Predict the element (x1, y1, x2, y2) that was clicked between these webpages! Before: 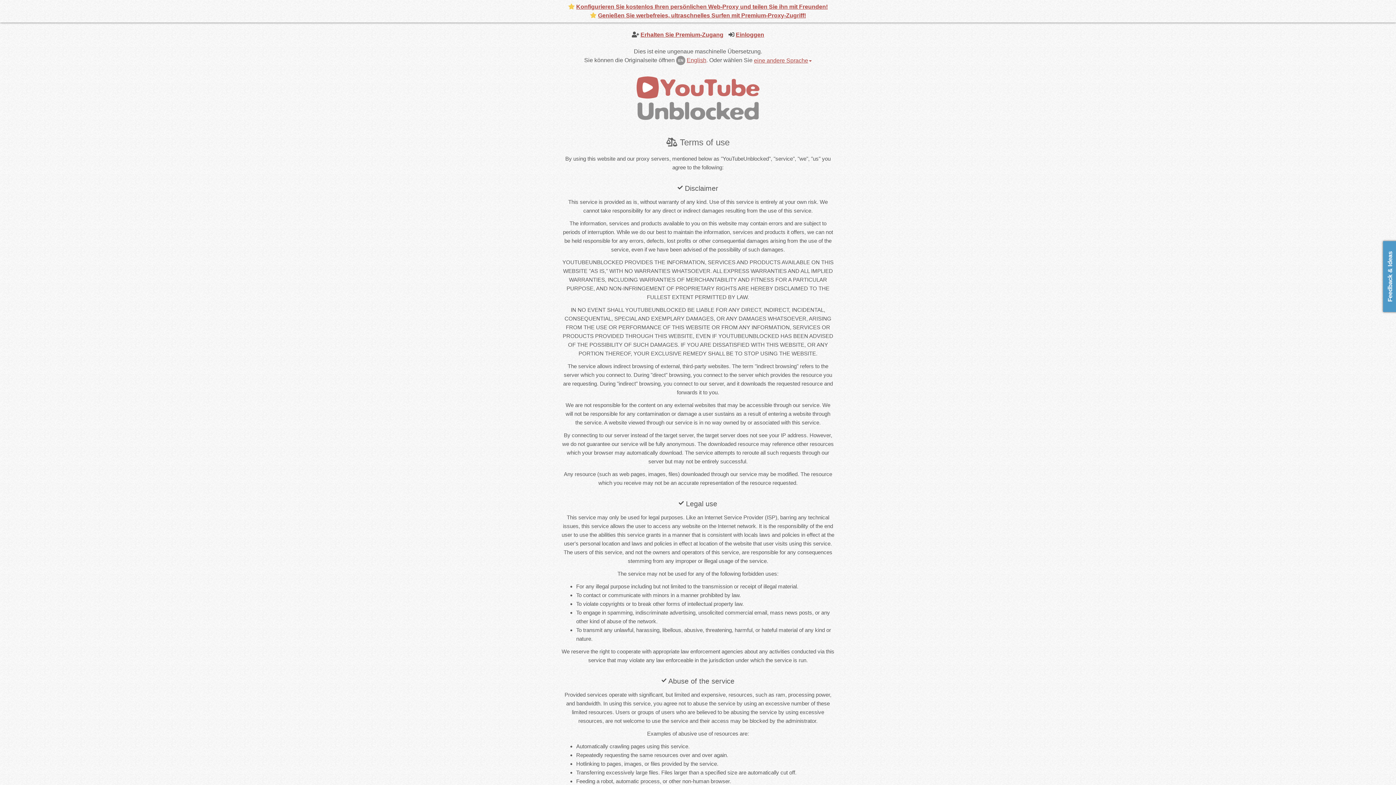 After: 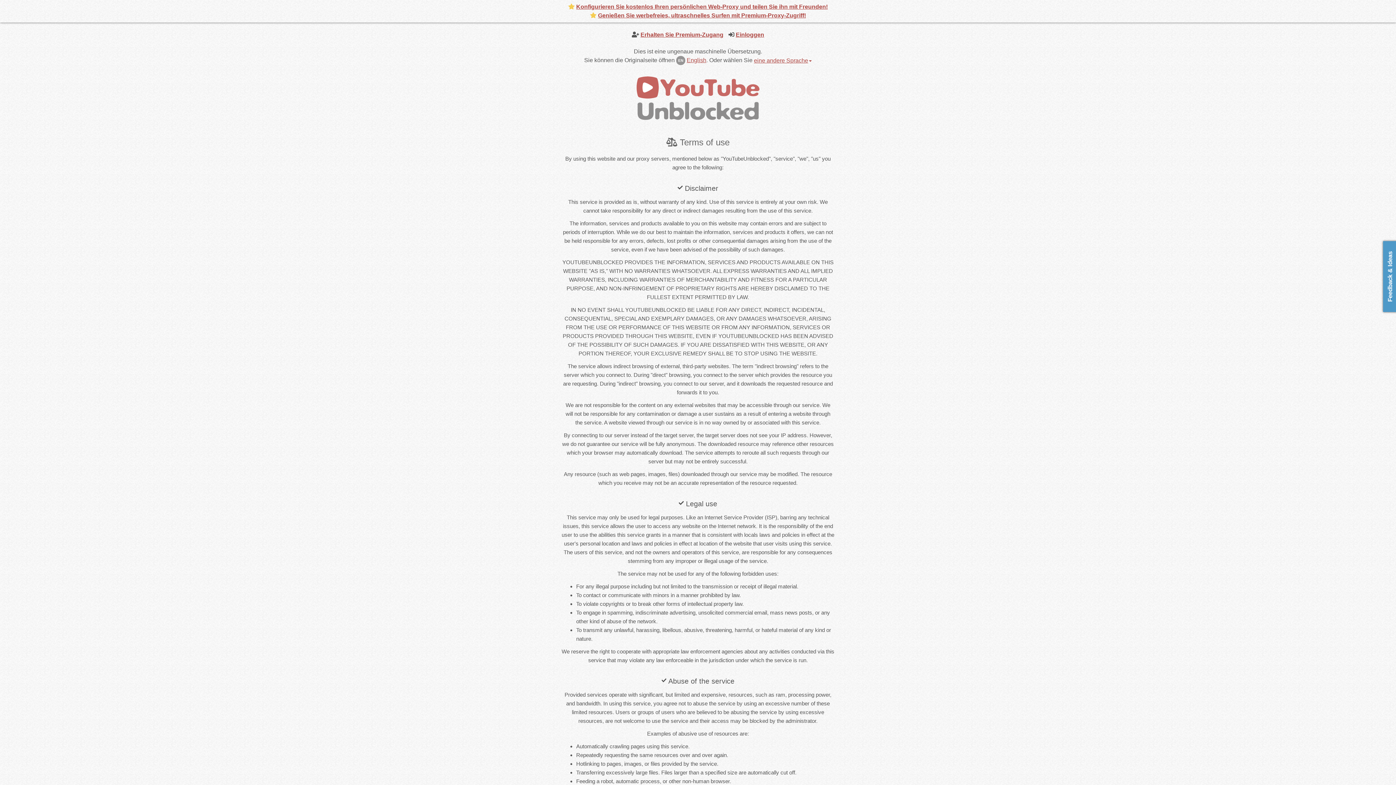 Action: bbox: (598, 12, 806, 18) label: Genießen Sie werbefreies, ultraschnelles Surfen mit Premium-Proxy-Zugriff!